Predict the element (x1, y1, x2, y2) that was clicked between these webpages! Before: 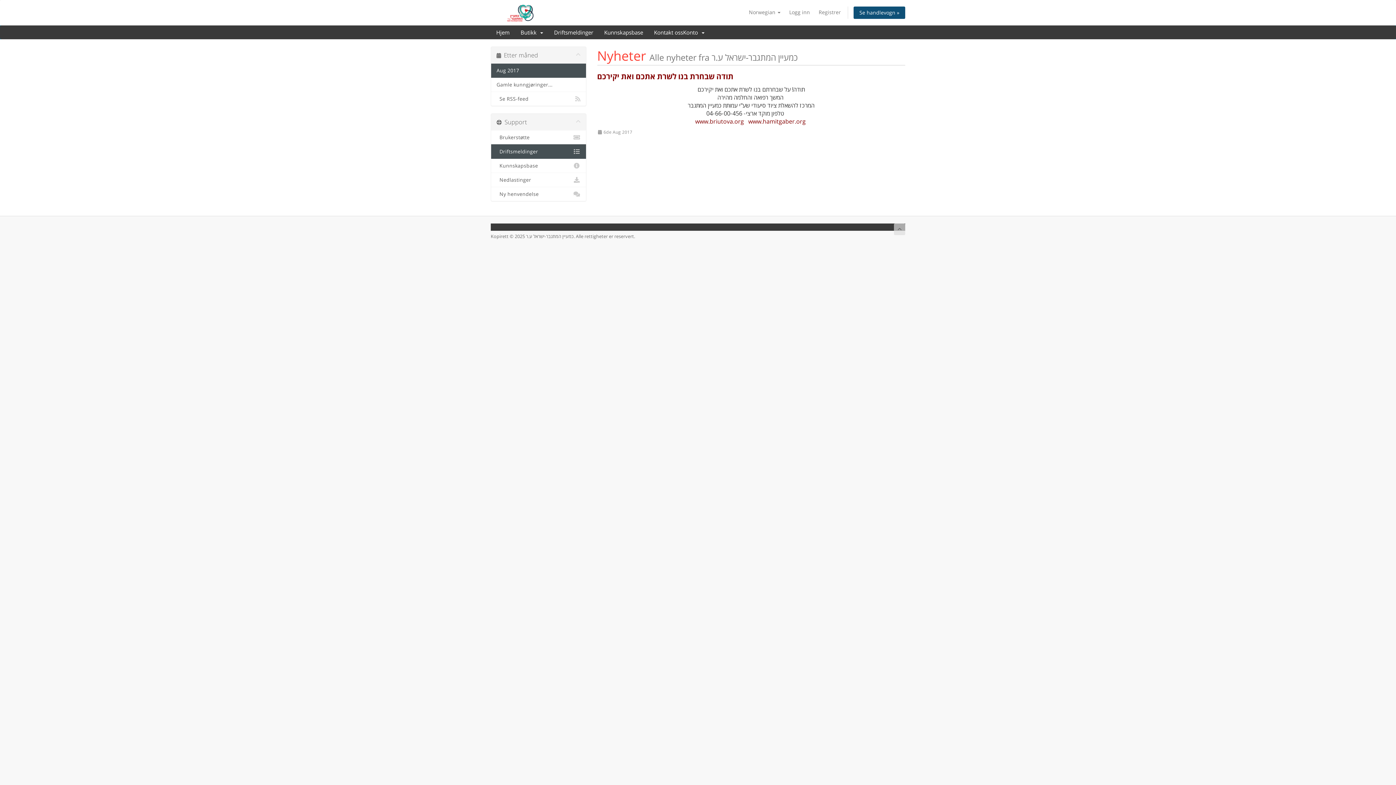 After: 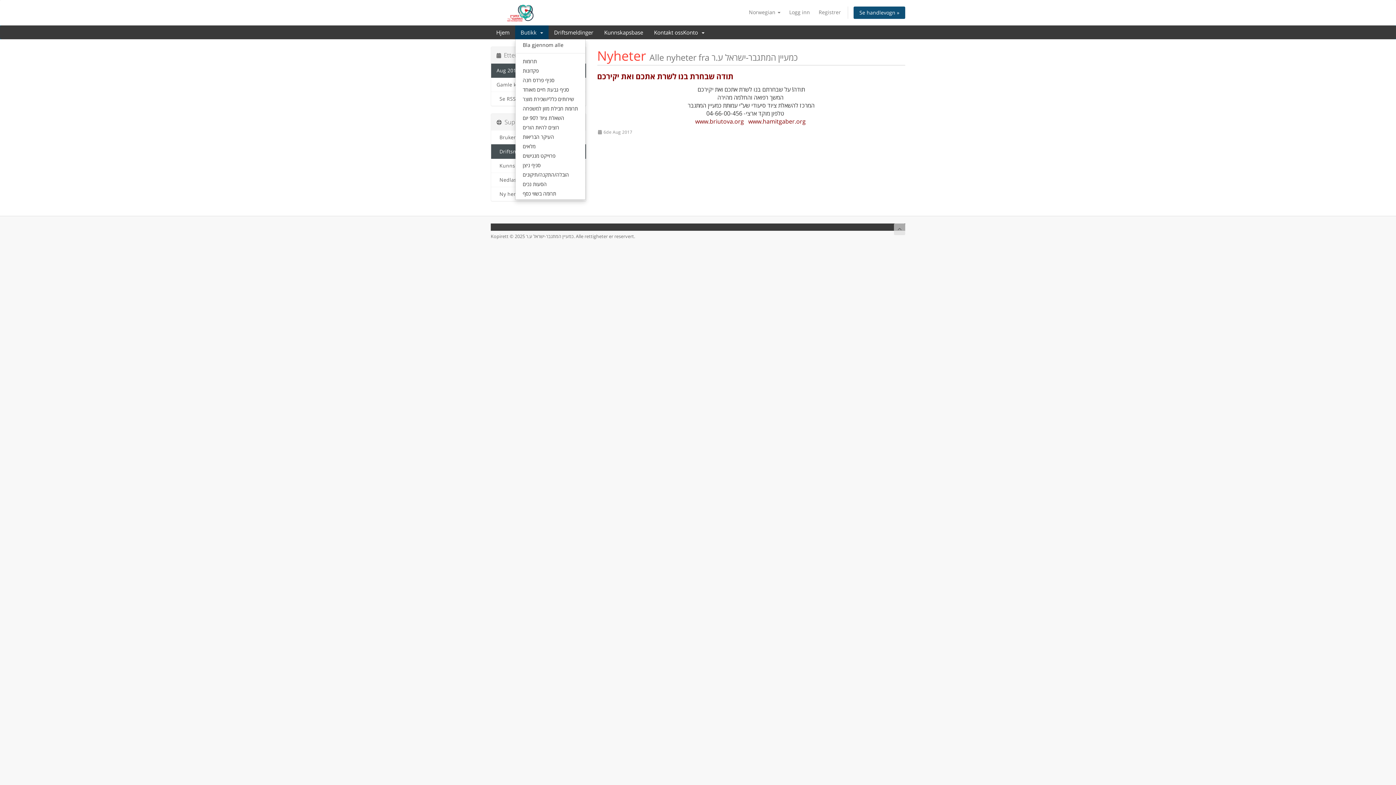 Action: label: Butikk   bbox: (515, 25, 548, 39)